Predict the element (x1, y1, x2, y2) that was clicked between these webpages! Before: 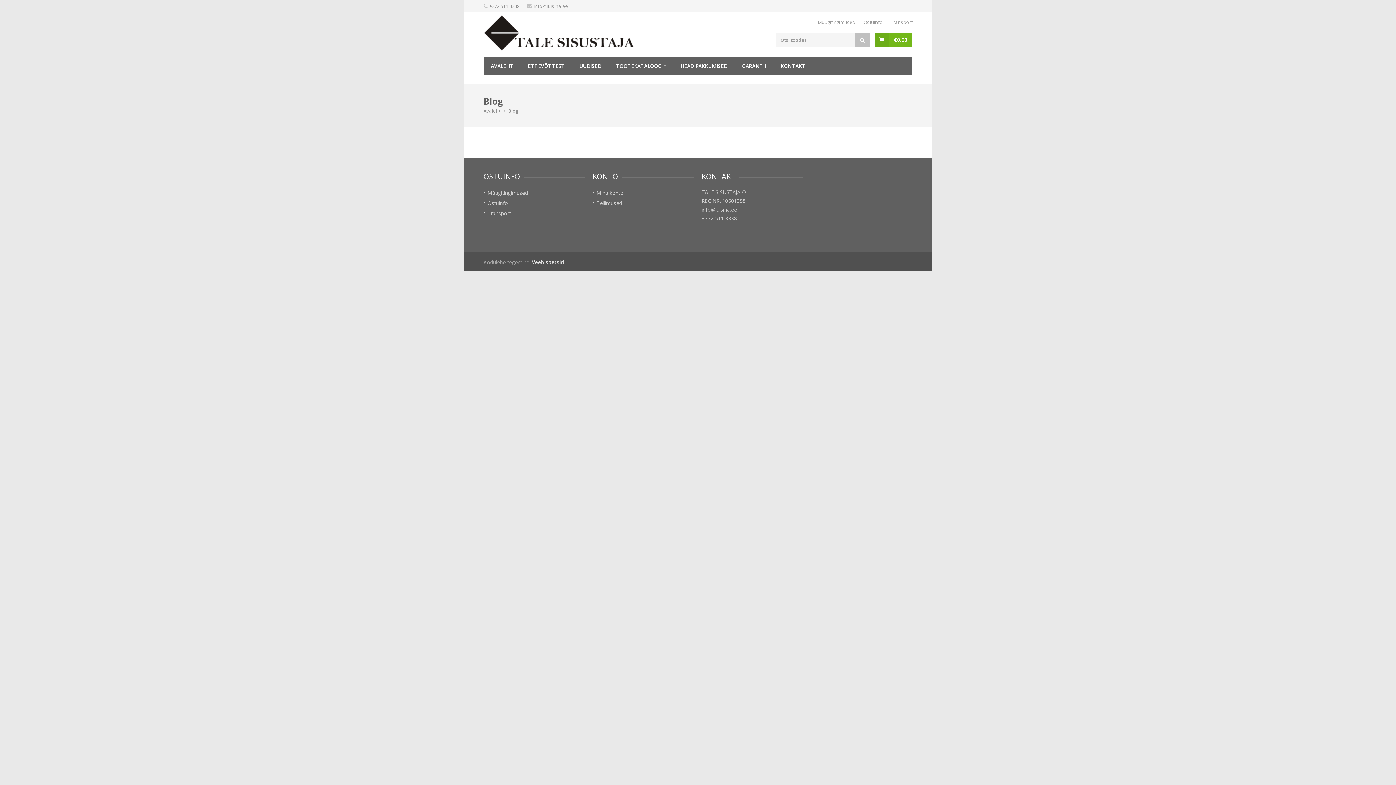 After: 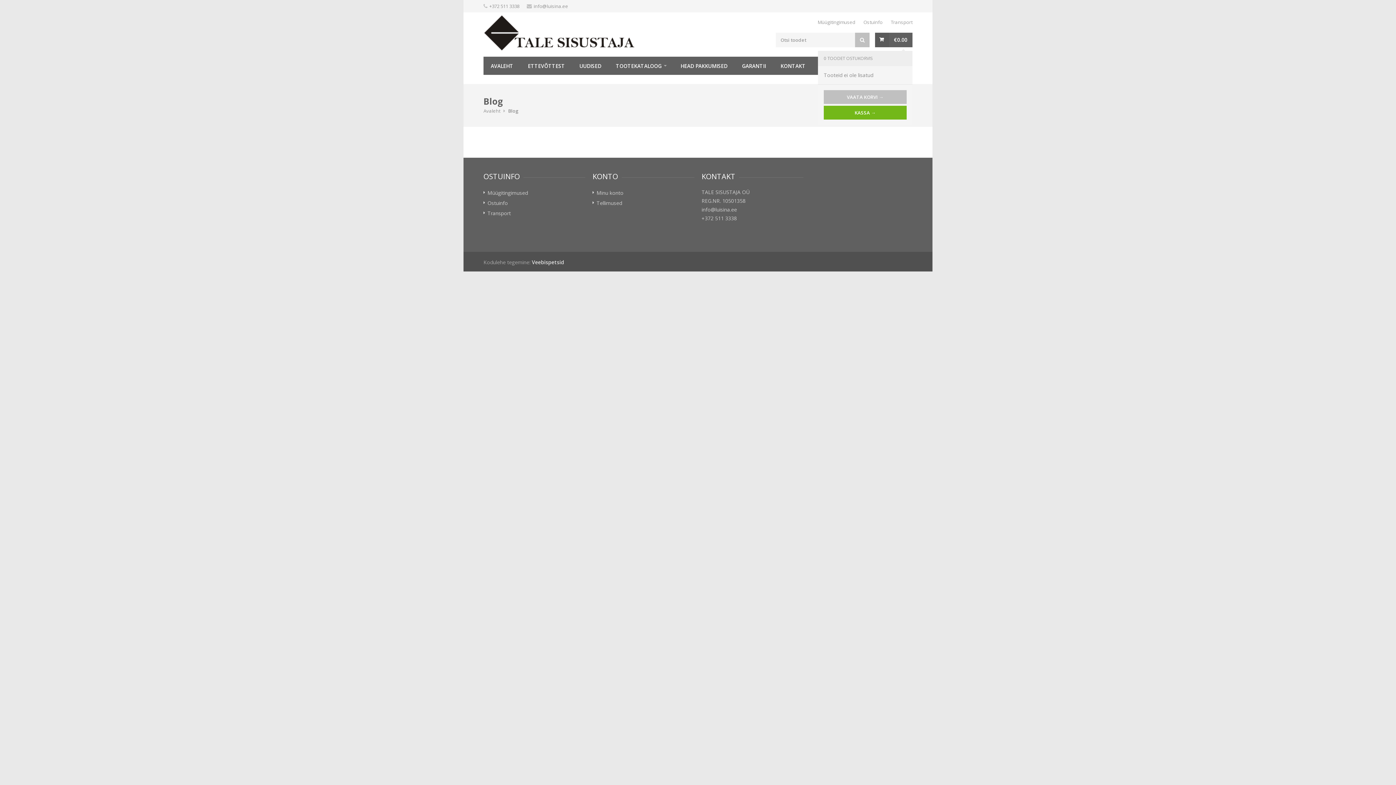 Action: bbox: (875, 32, 912, 47) label: €0.00